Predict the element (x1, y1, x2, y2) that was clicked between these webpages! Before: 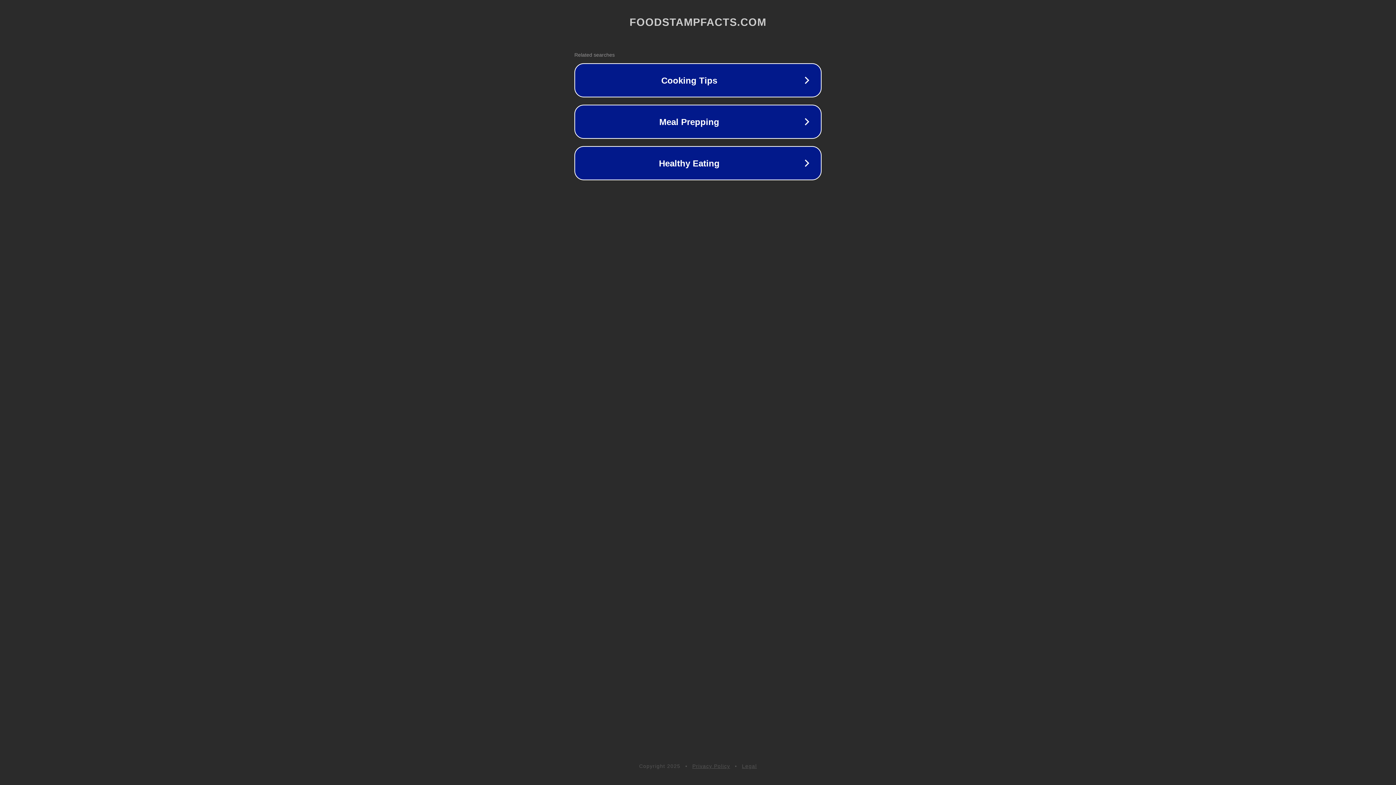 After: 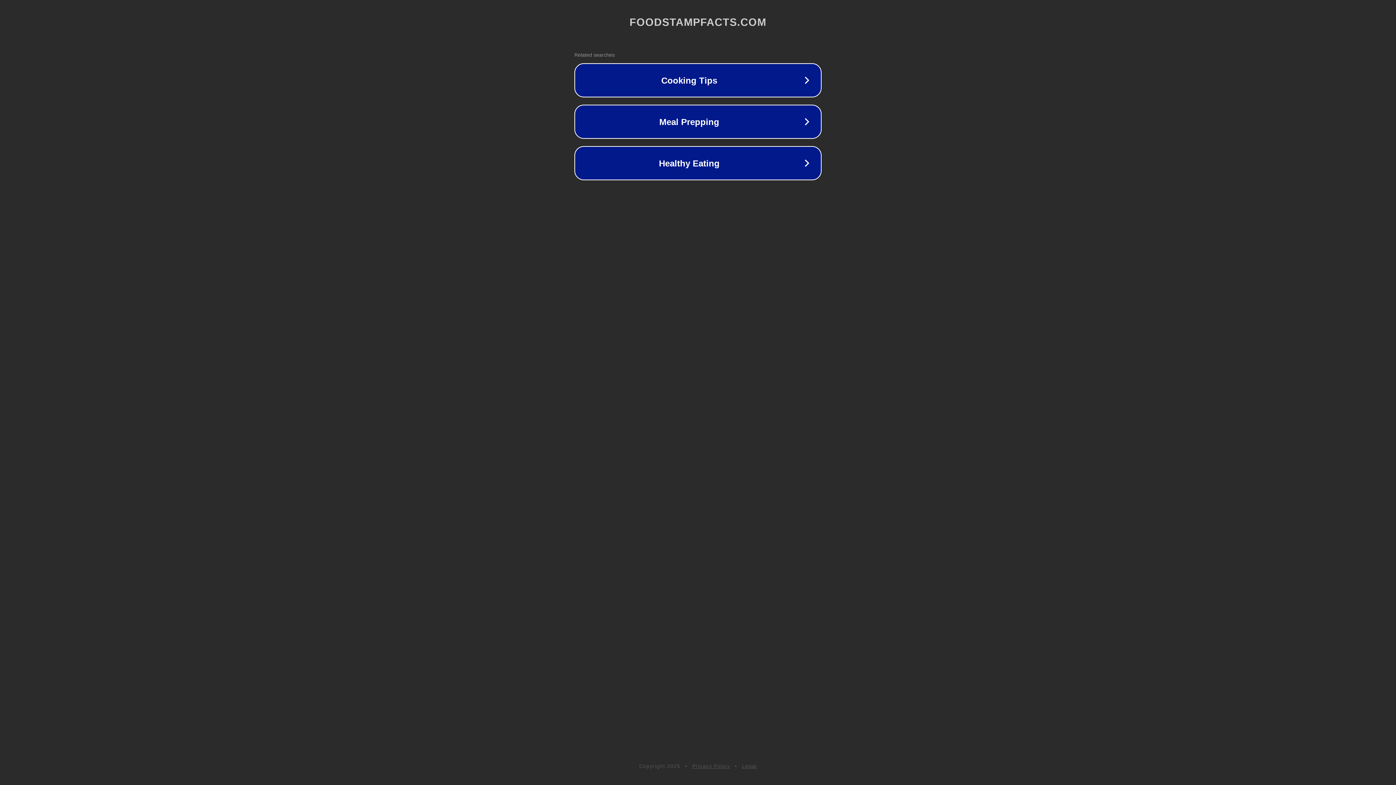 Action: bbox: (742, 763, 757, 769) label: Legal